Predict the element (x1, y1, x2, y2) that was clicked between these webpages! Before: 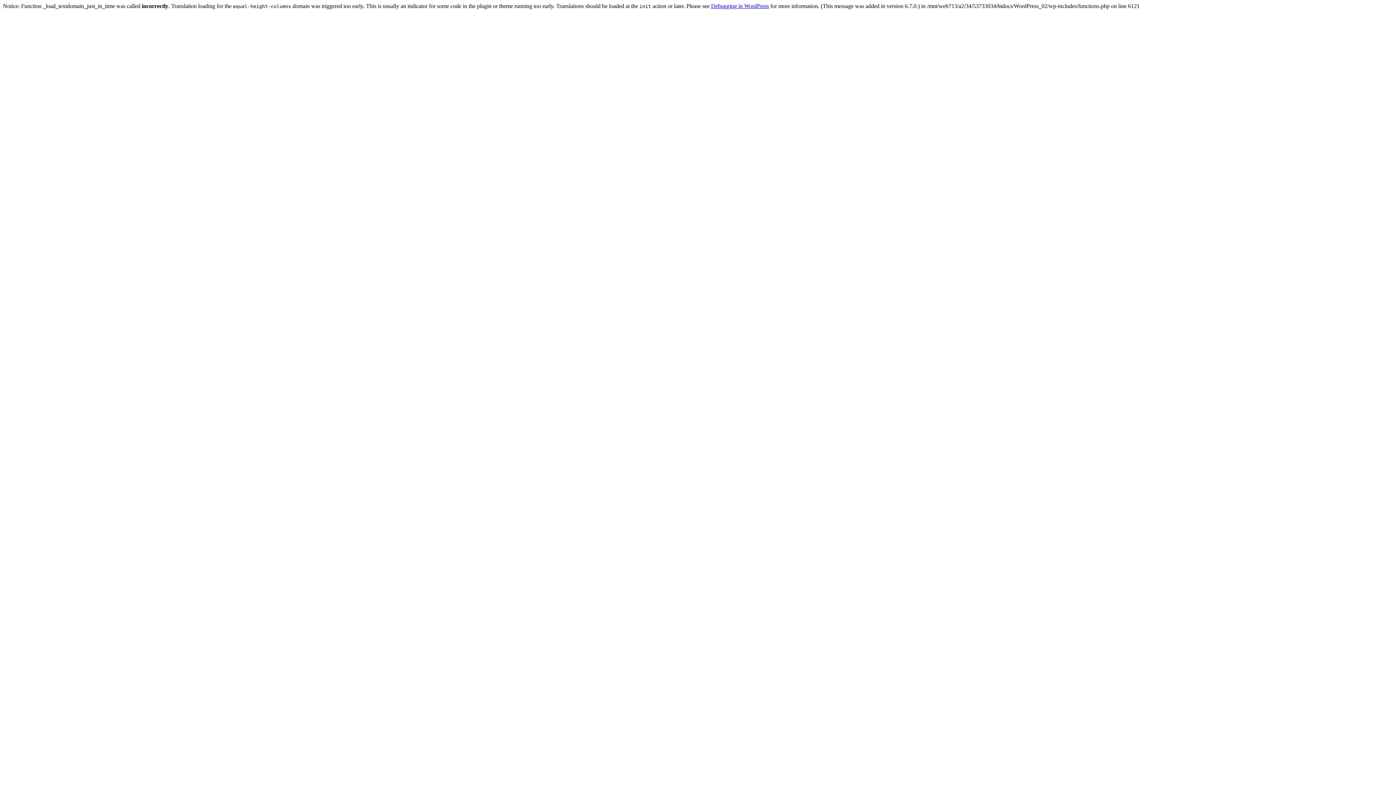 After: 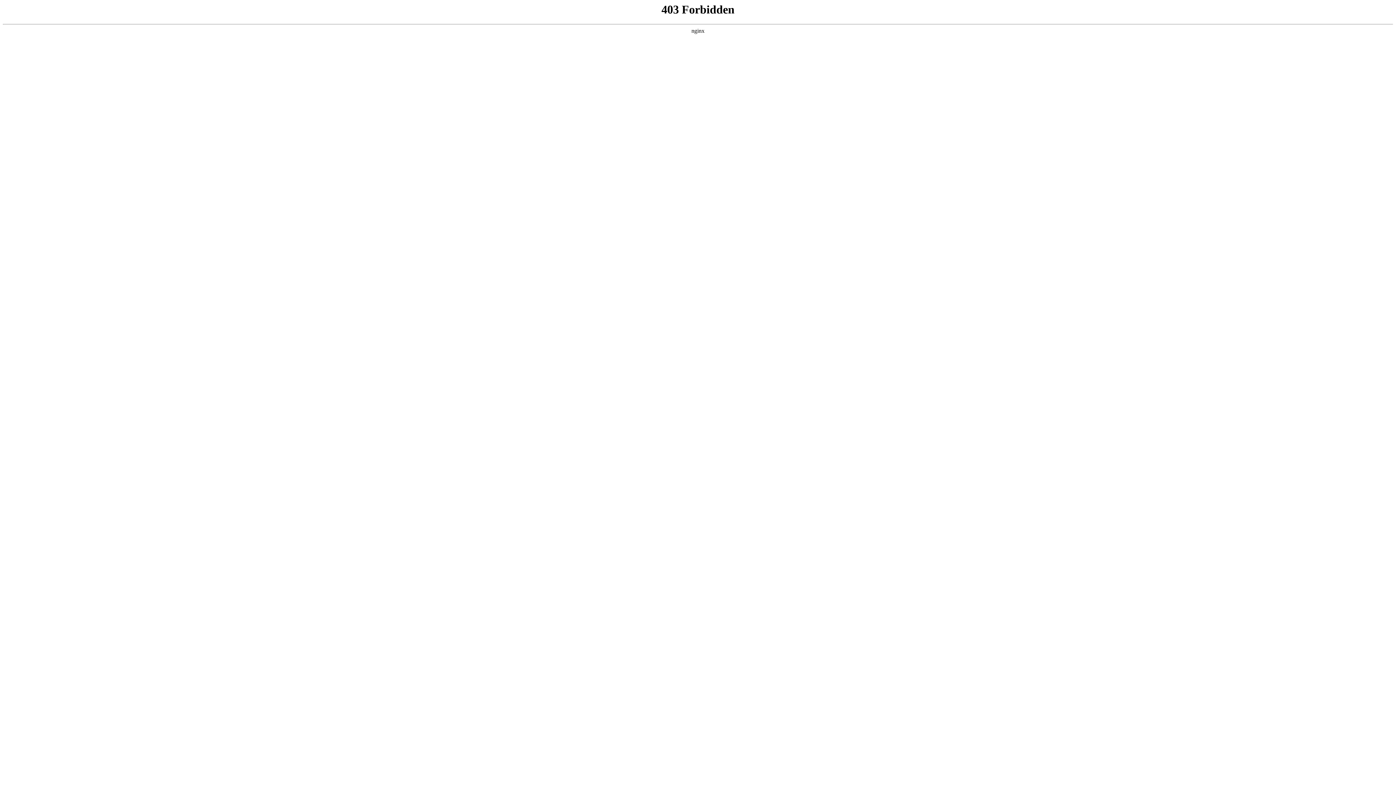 Action: bbox: (711, 2, 769, 9) label: Debugging in WordPress